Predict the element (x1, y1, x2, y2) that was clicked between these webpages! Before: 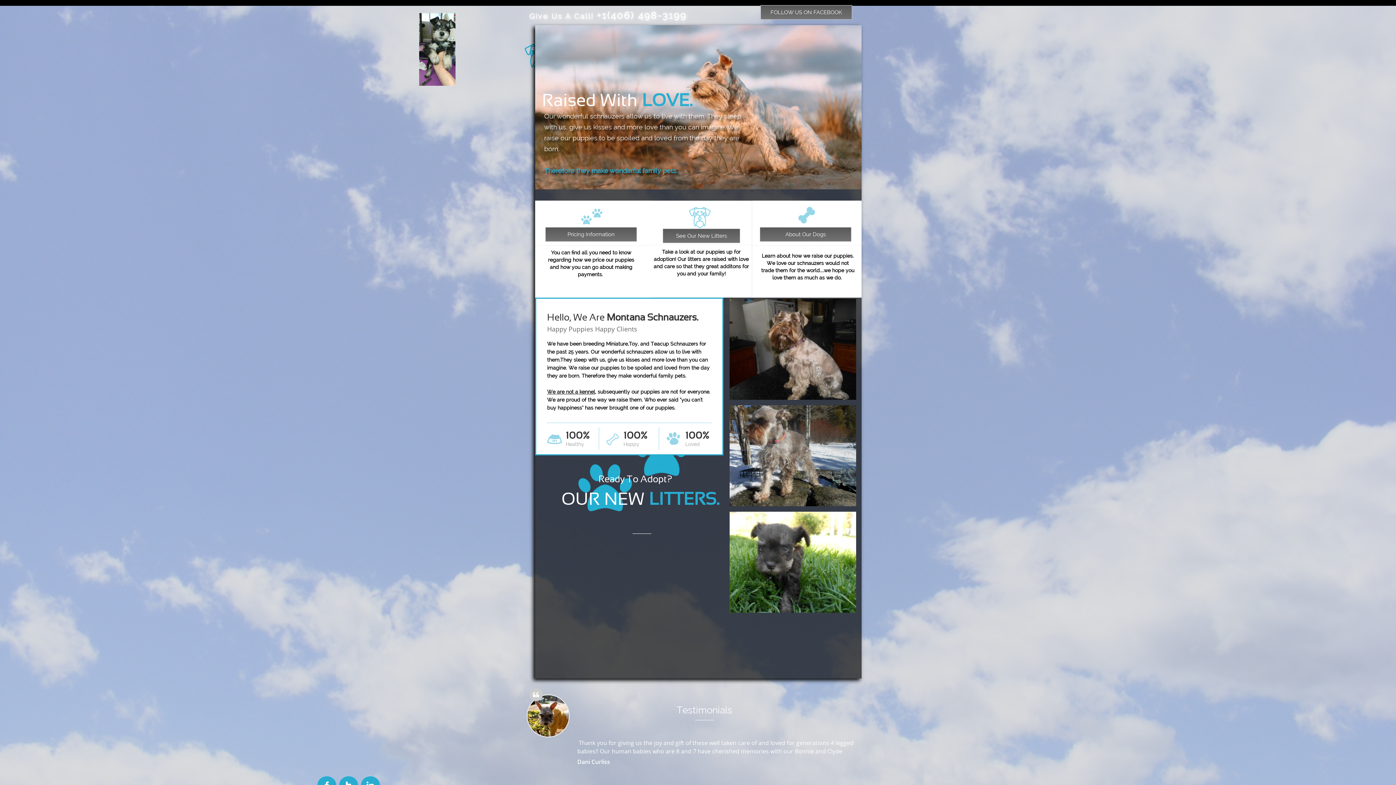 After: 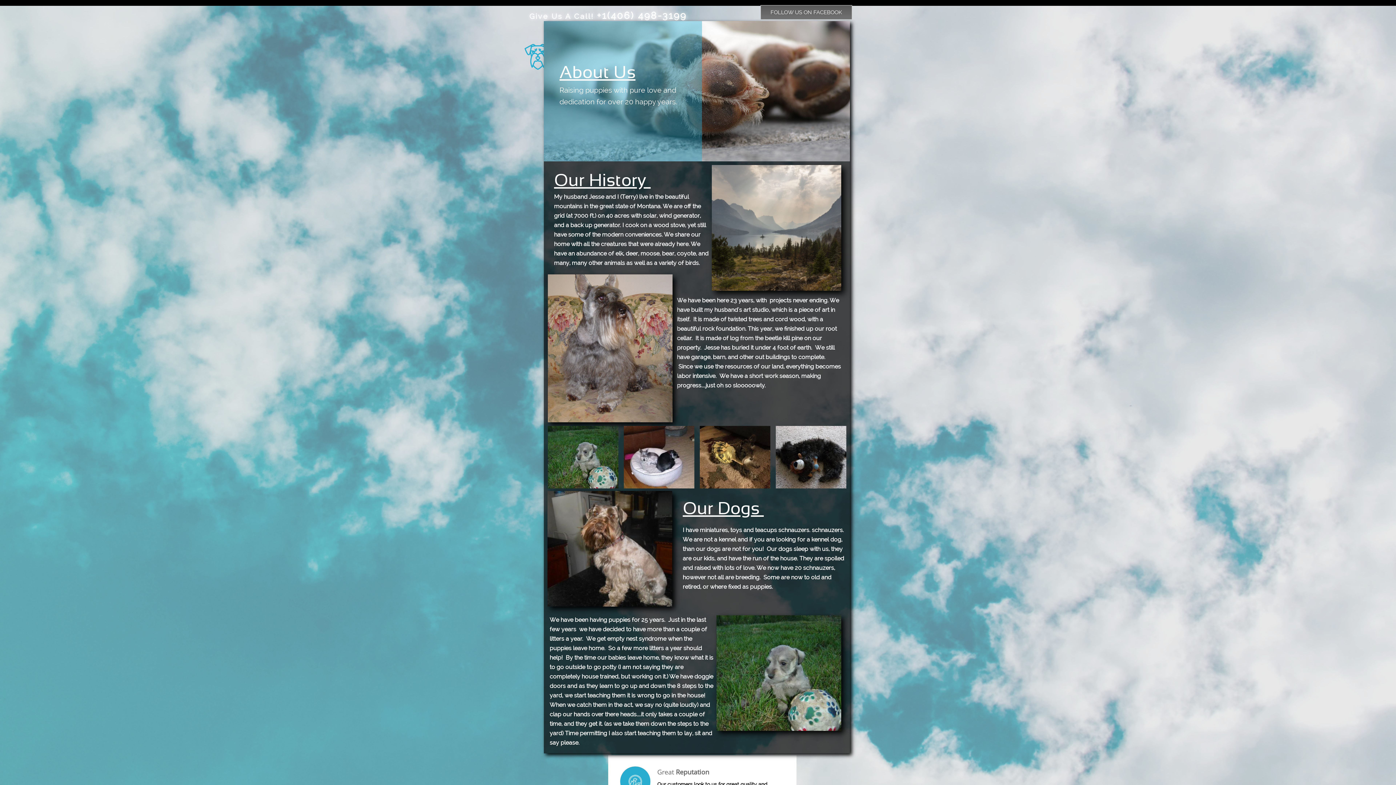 Action: bbox: (545, 227, 637, 241) label: Pricing Information